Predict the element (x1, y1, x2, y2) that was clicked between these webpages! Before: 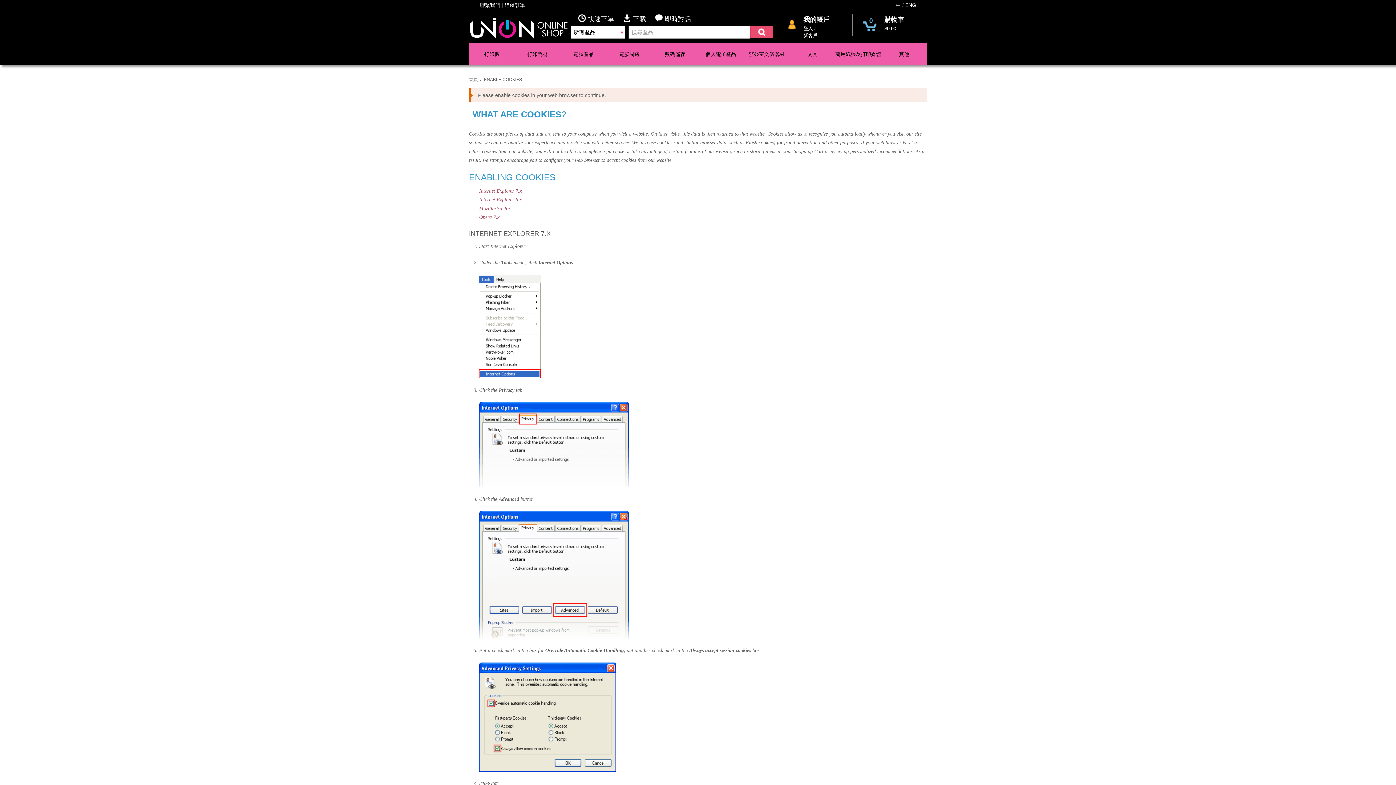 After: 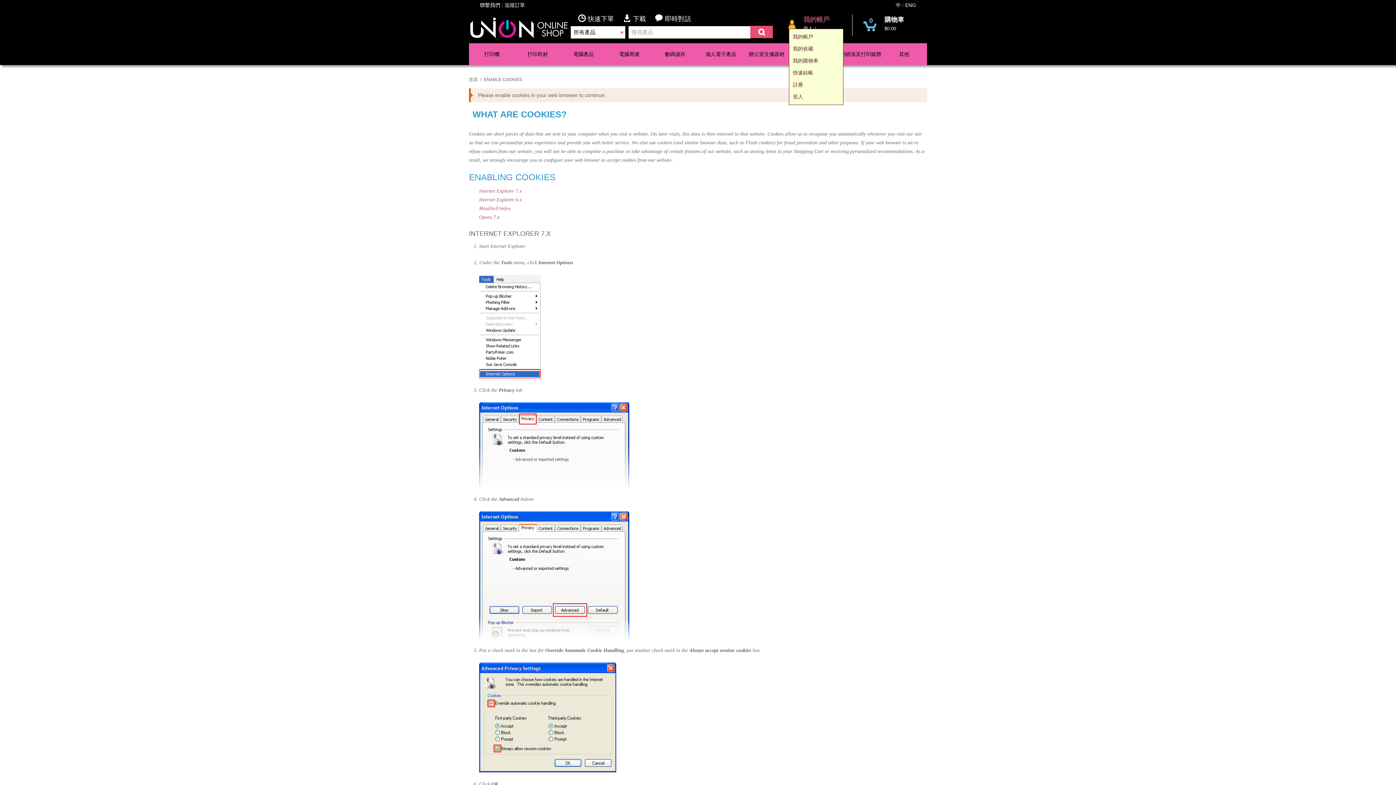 Action: label: 我的帳戶 bbox: (803, 14, 829, 25)